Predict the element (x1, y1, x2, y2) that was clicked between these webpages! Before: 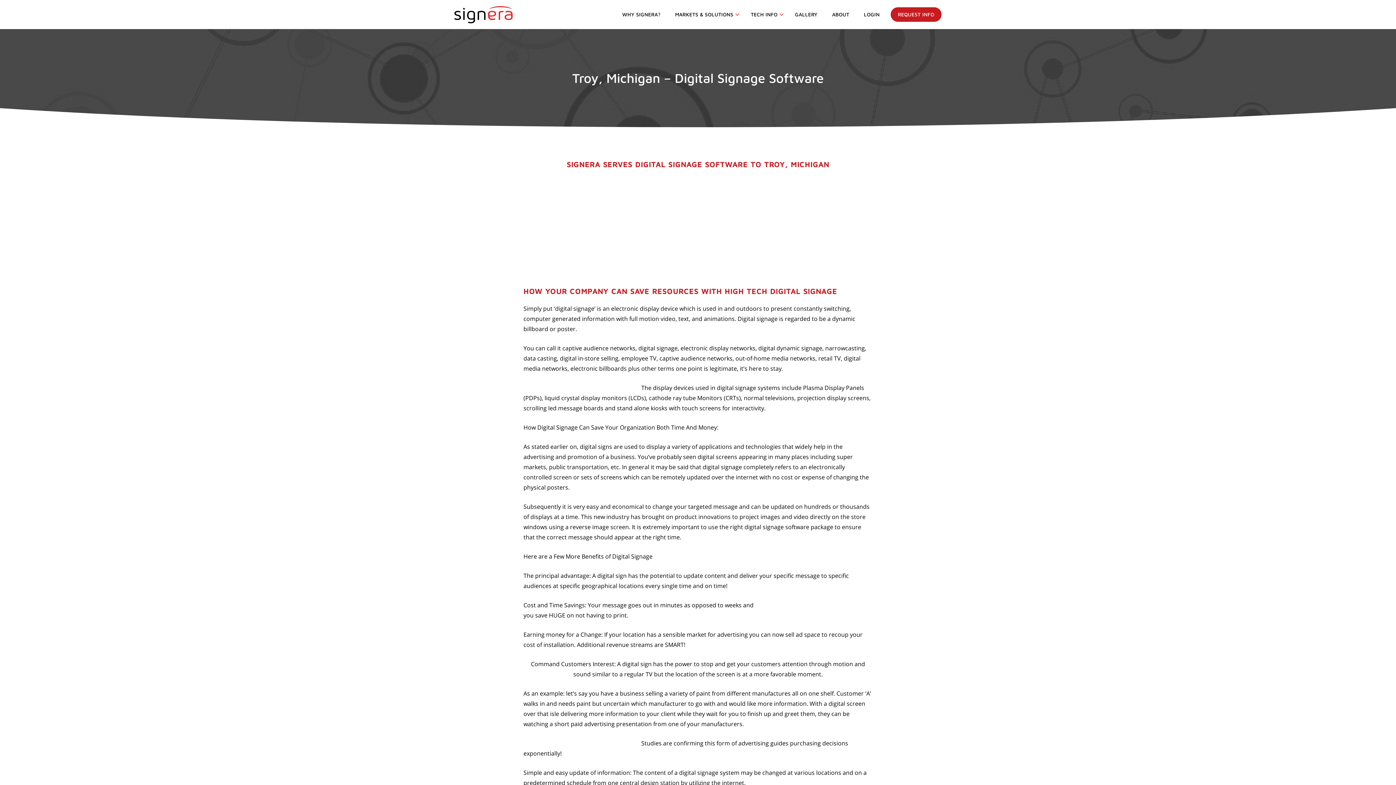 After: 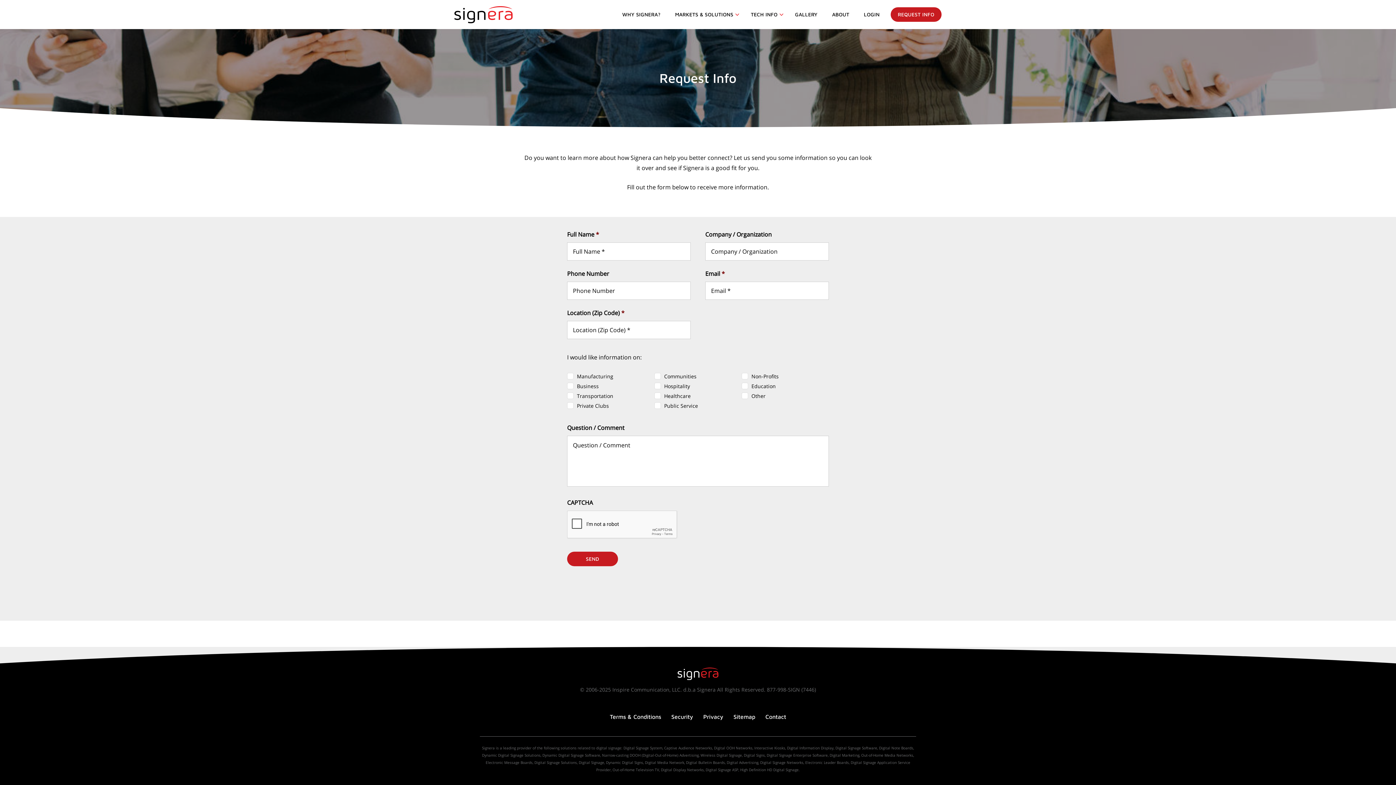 Action: bbox: (890, 7, 941, 21) label: REQUEST INFO